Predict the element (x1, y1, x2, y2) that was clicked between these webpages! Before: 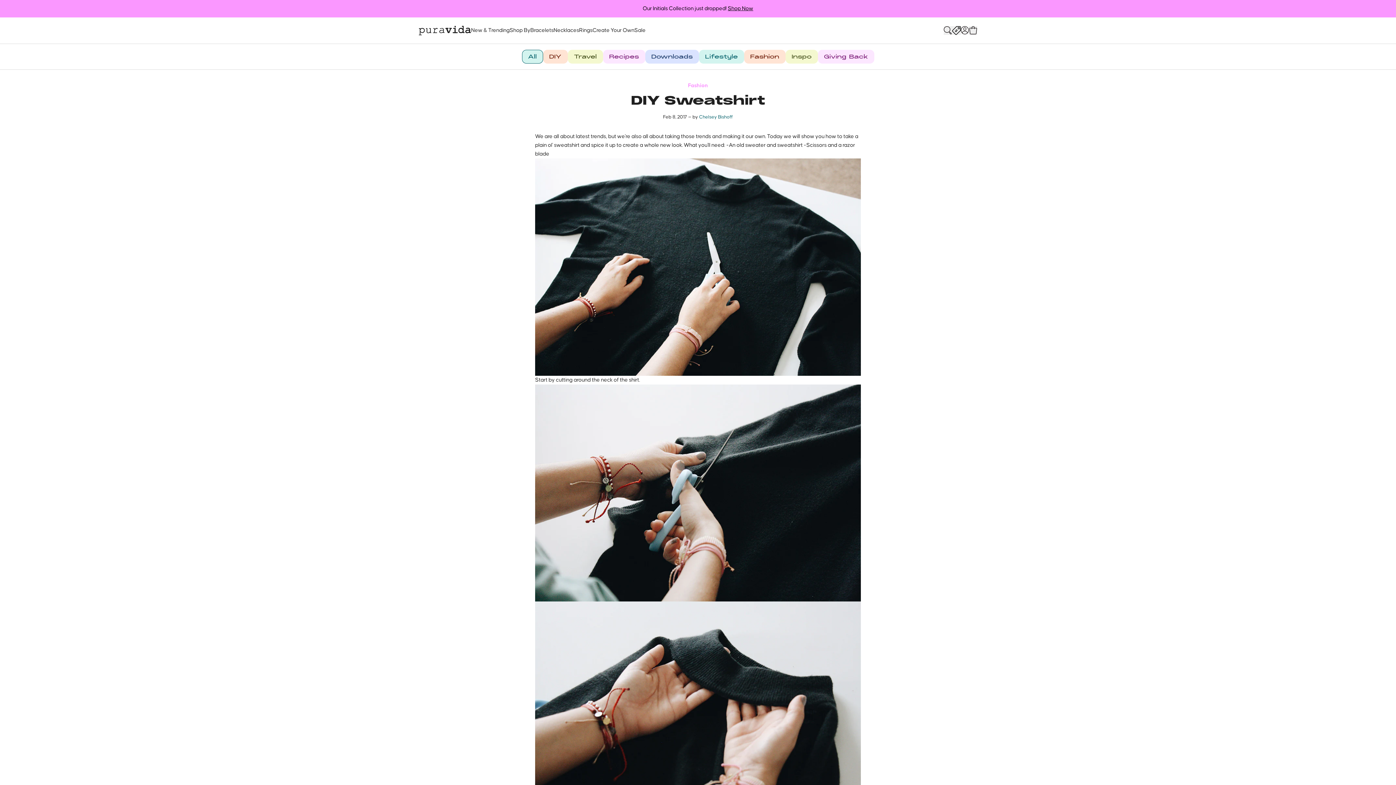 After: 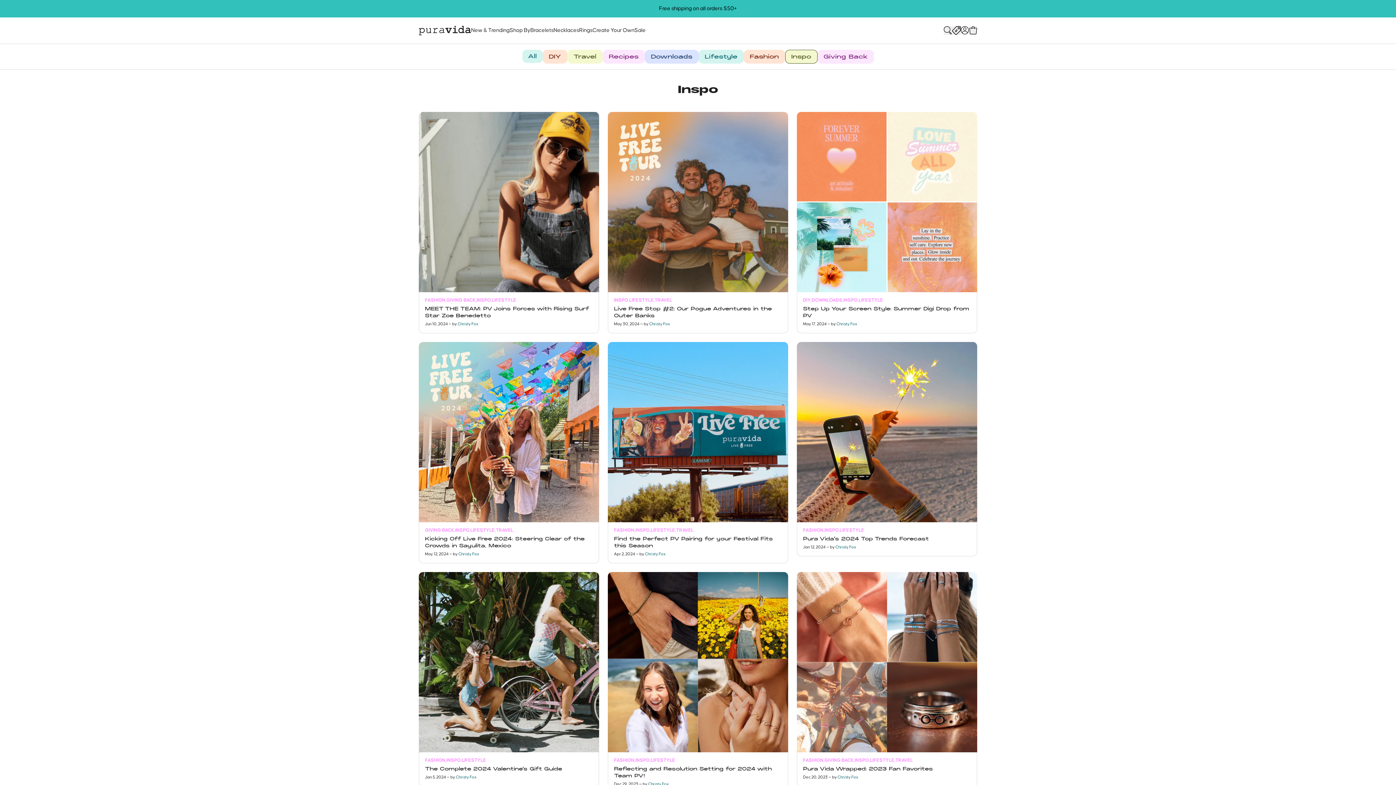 Action: label: Inspo bbox: (785, 49, 818, 63)